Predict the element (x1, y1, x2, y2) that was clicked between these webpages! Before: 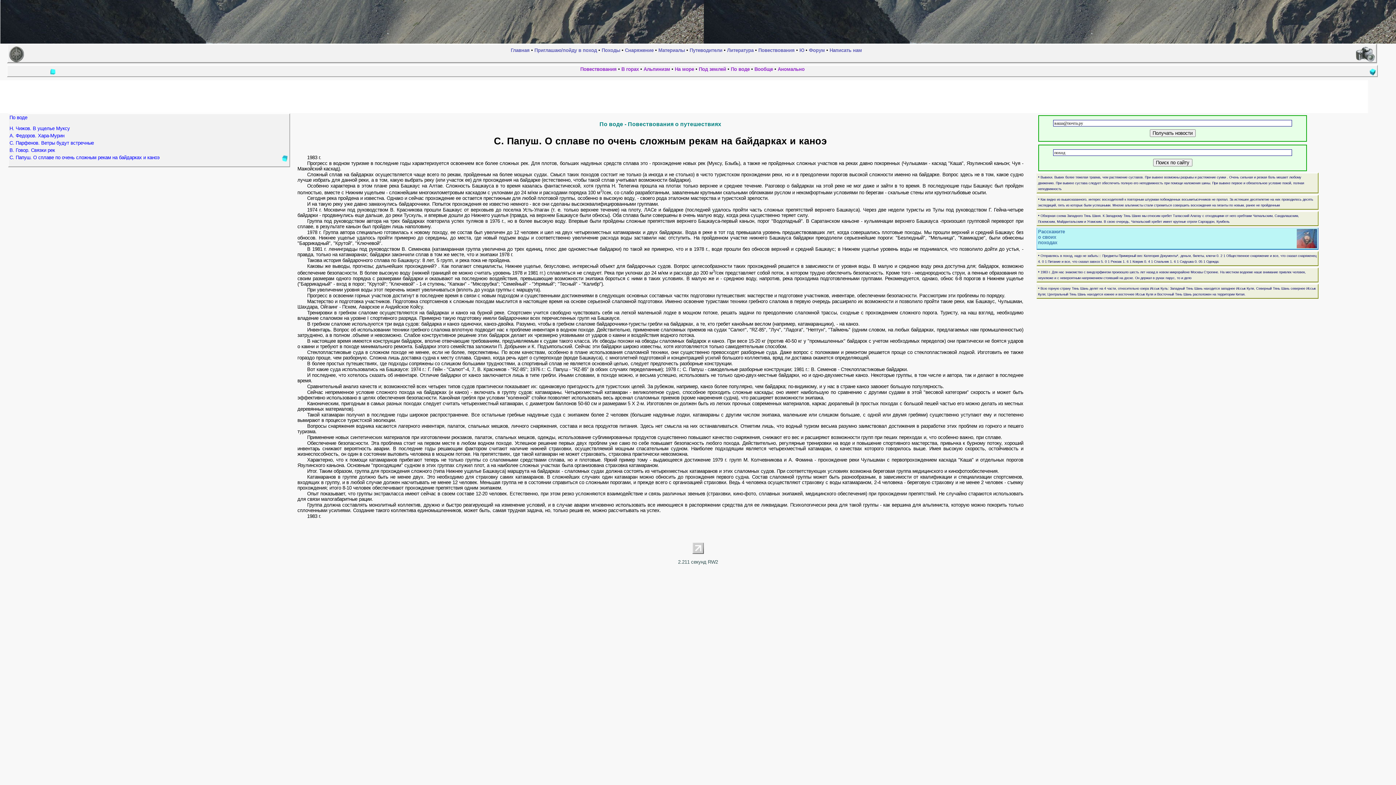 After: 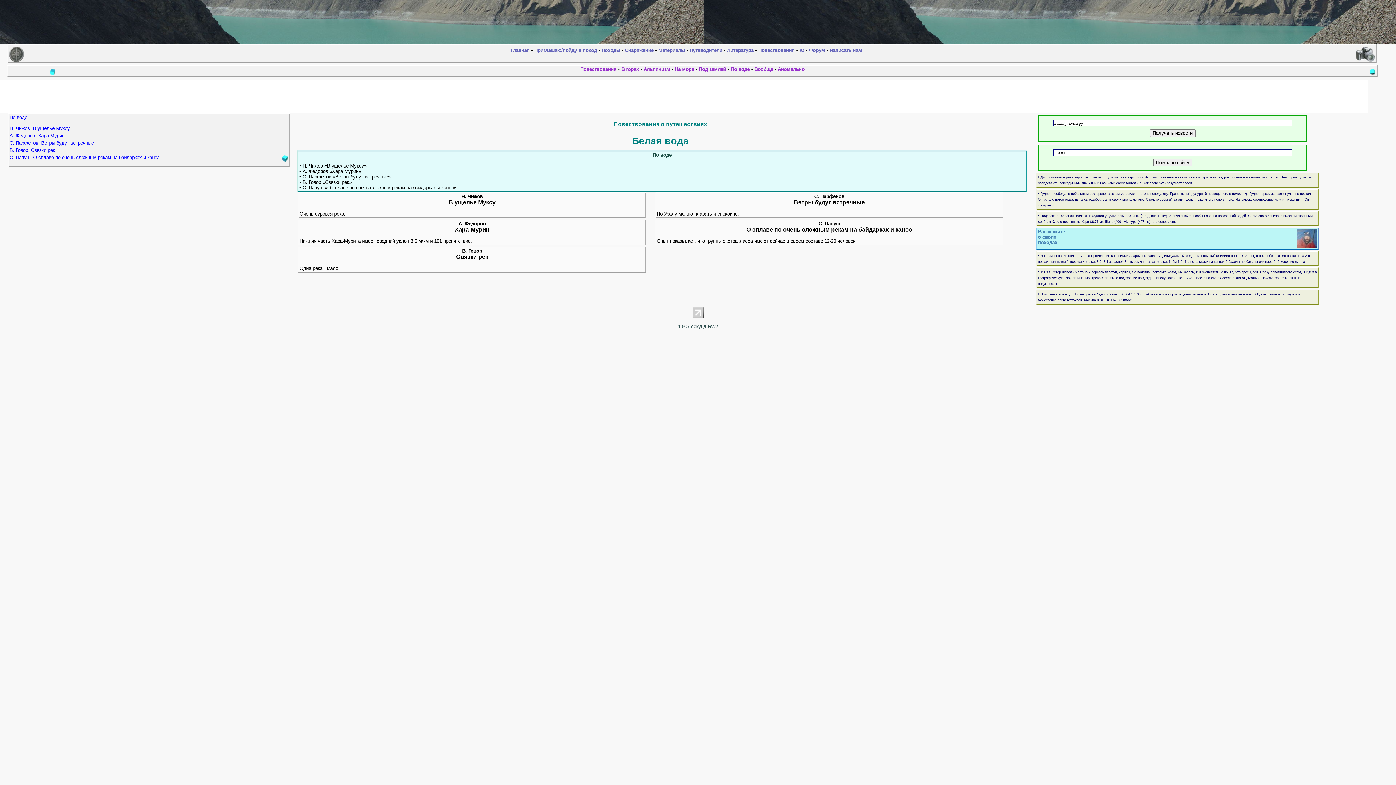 Action: bbox: (731, 66, 749, 72) label: По воде